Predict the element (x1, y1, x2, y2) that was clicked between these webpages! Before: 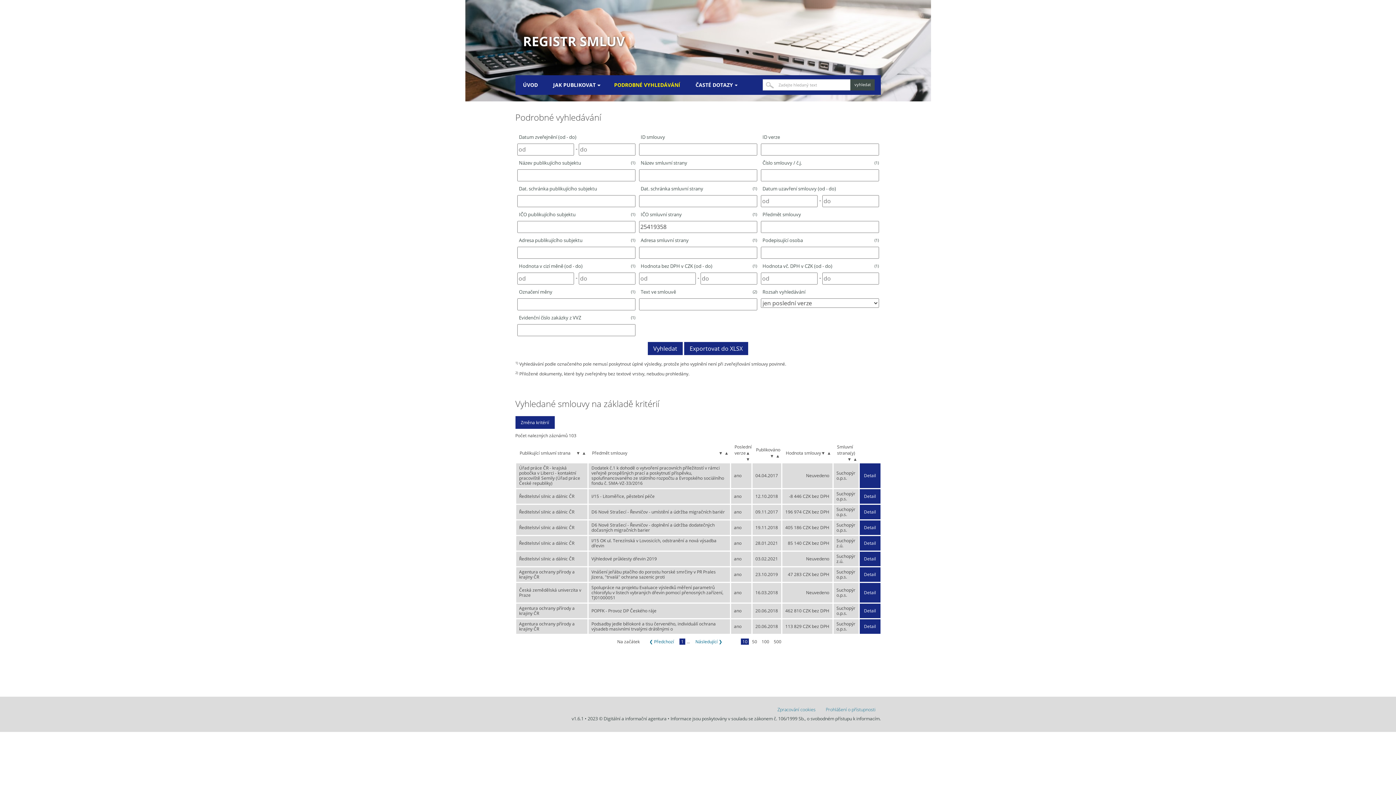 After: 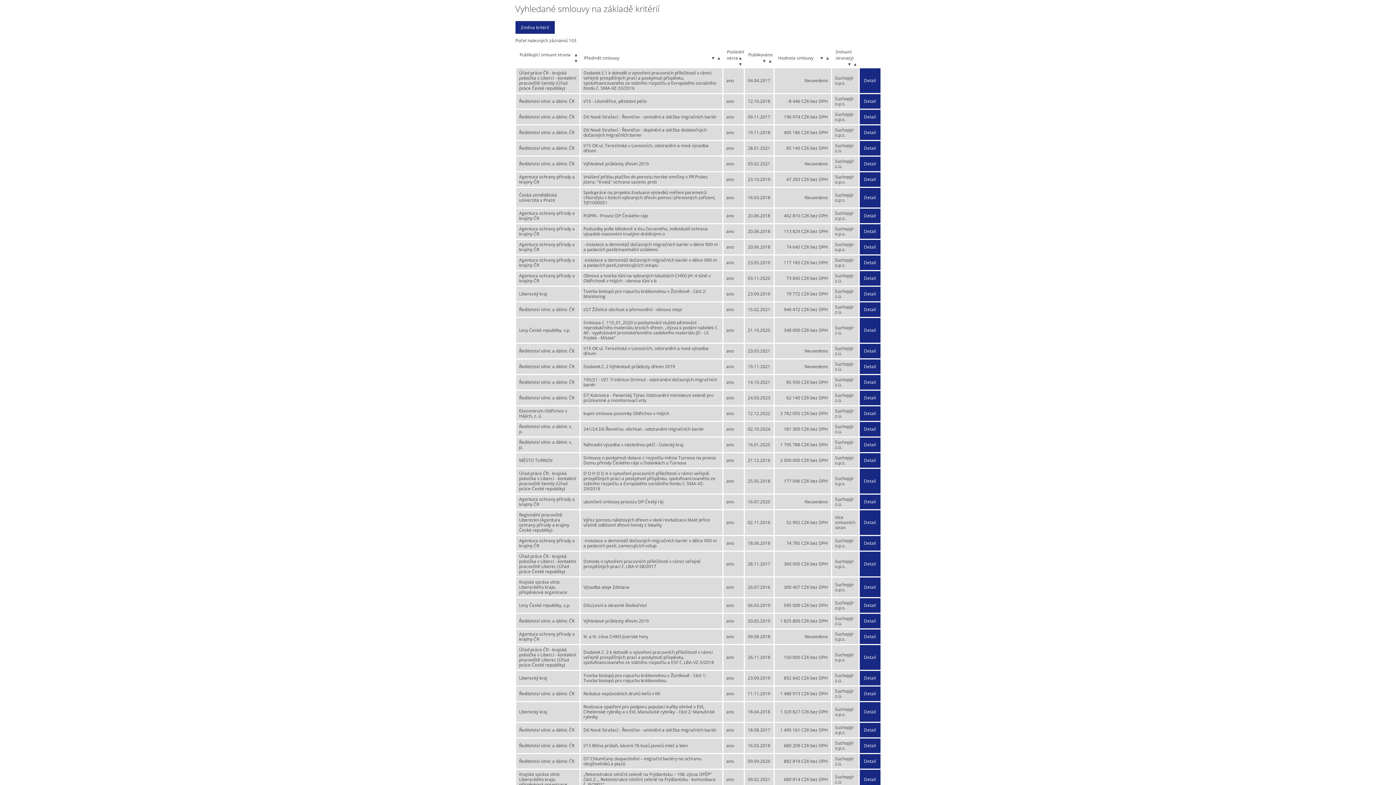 Action: bbox: (750, 638, 758, 644) label: 50